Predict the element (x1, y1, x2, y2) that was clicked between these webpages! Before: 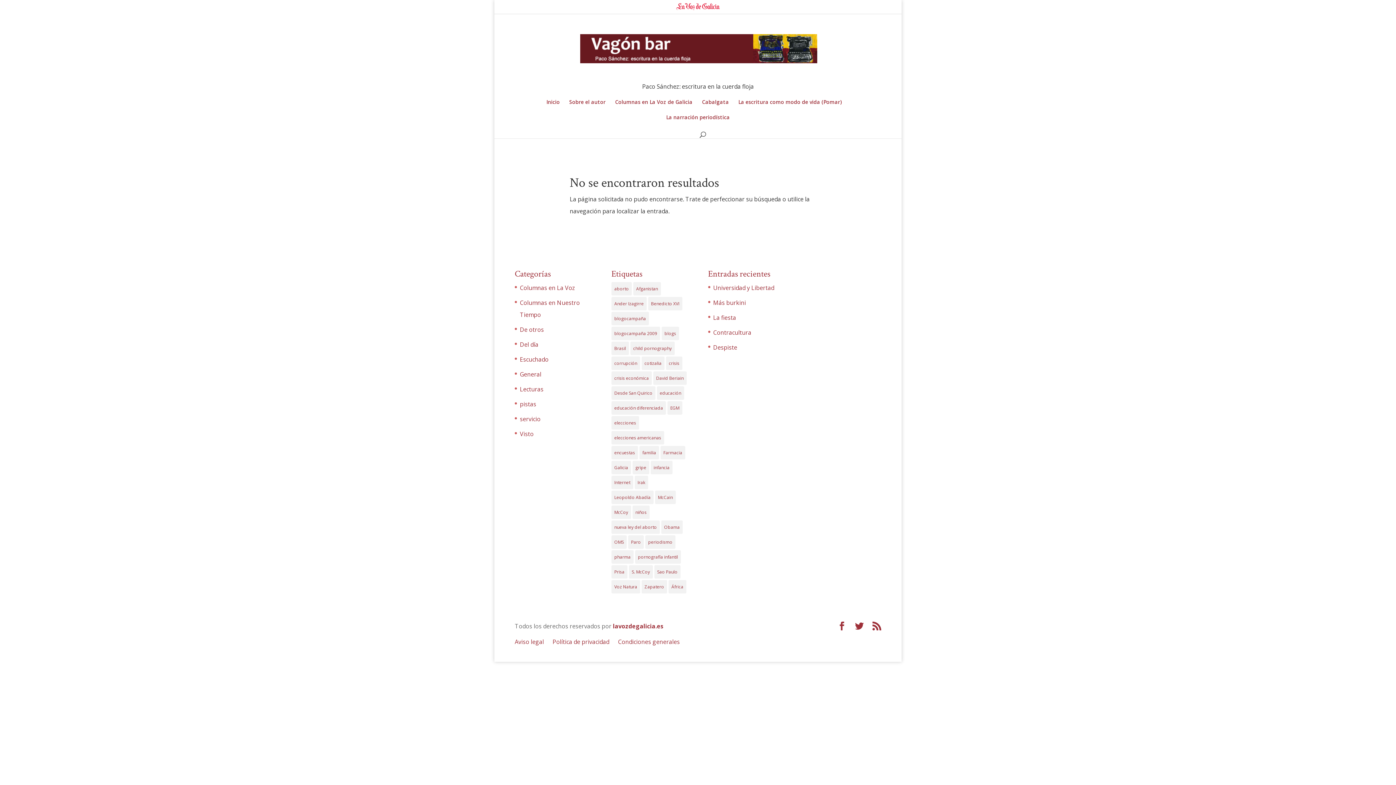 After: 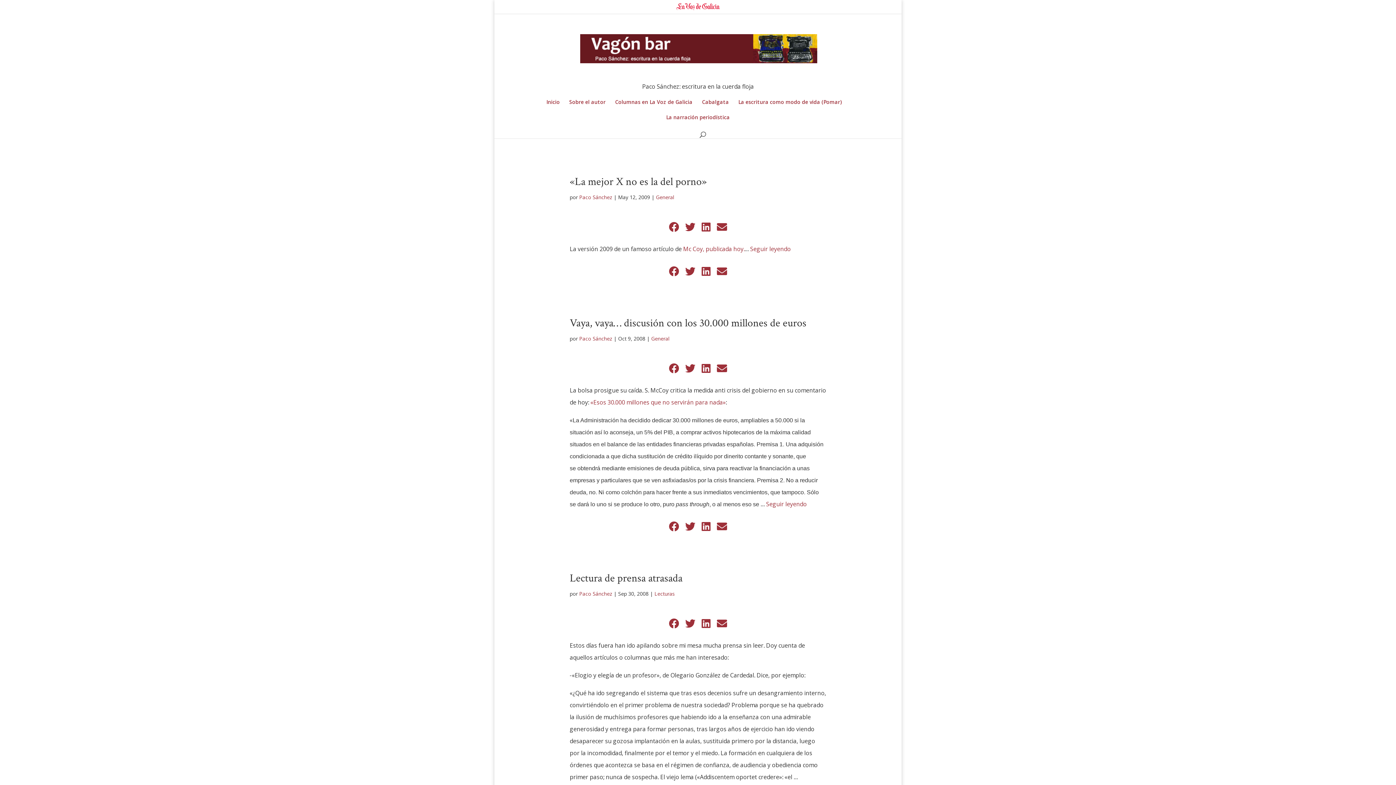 Action: bbox: (629, 565, 653, 578) label: S. McCoy (6 elementos)